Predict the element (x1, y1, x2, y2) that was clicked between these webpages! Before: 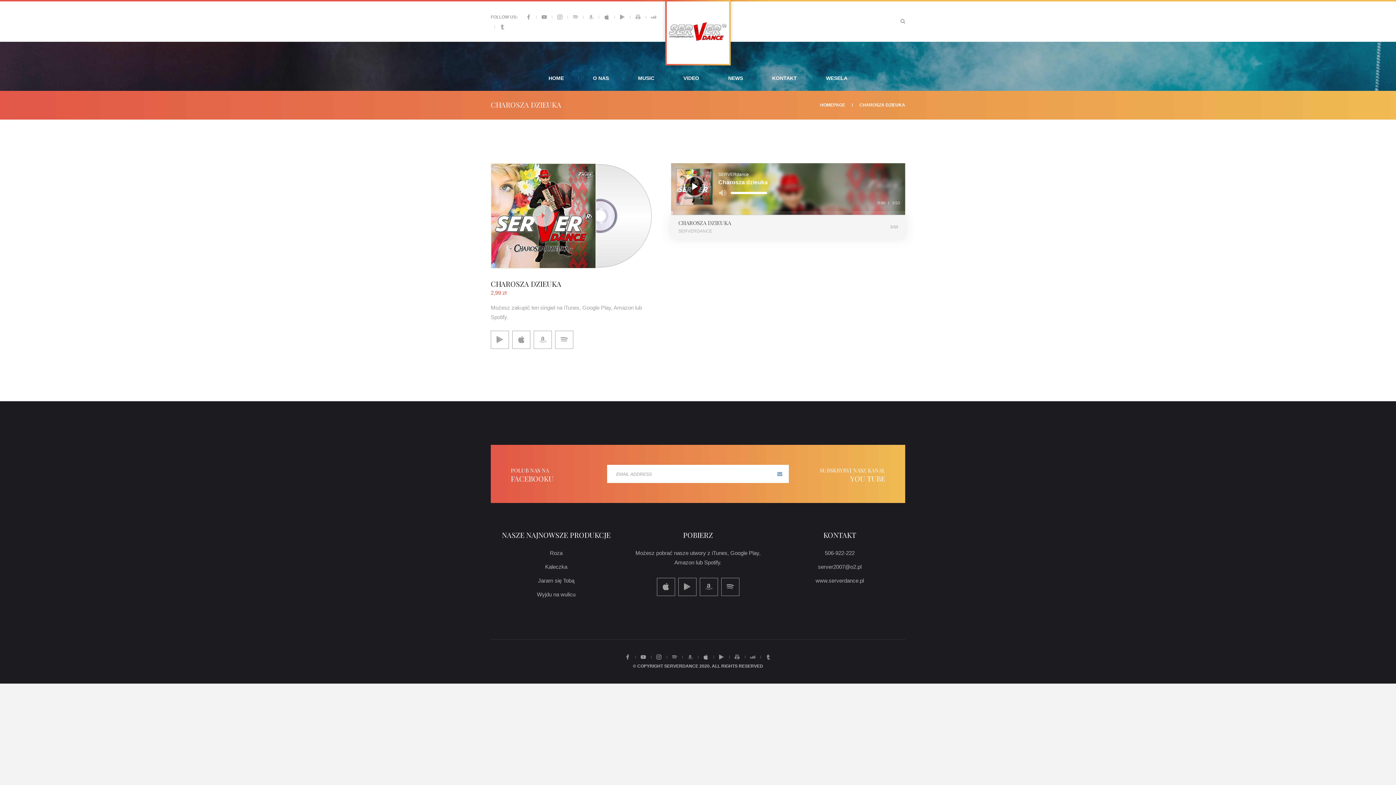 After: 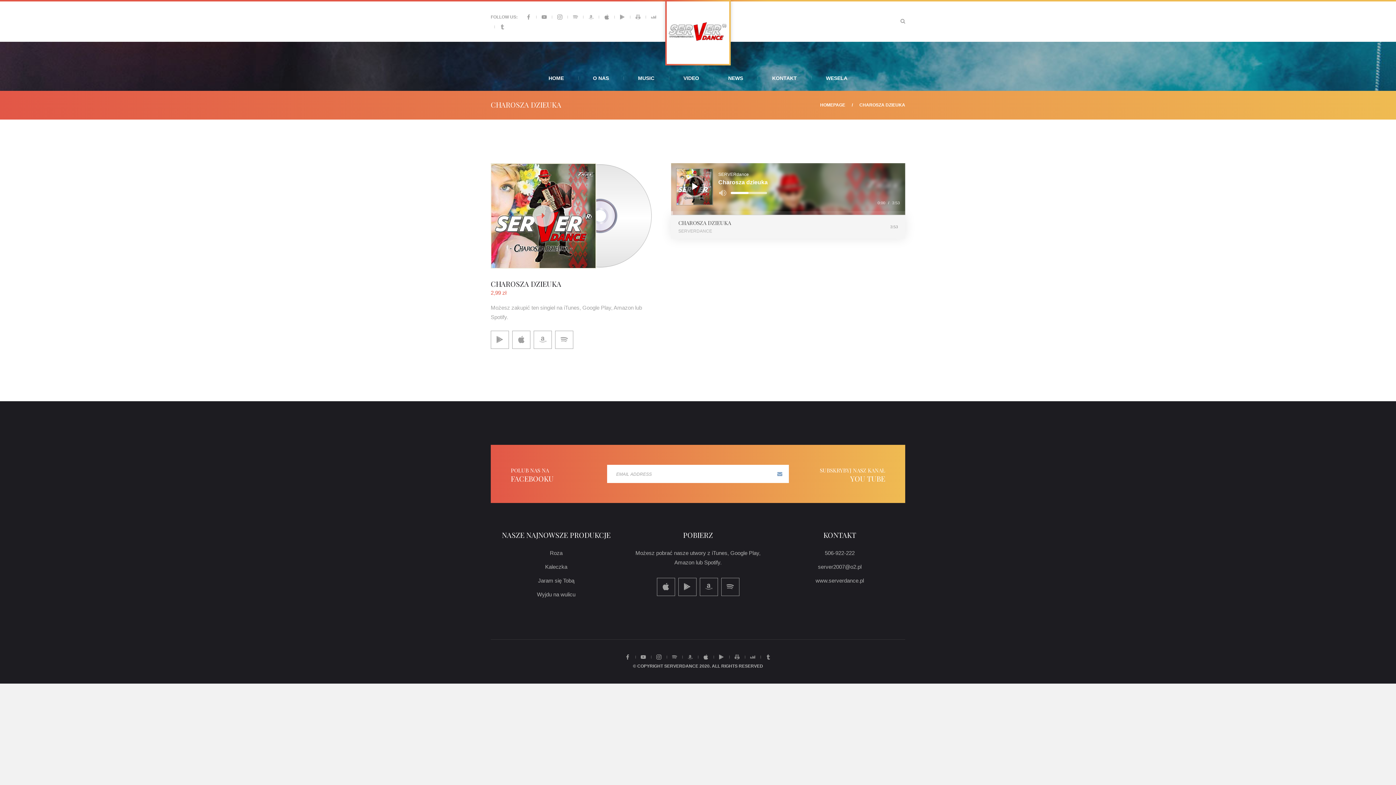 Action: label: Suwak głośności bbox: (730, 189, 767, 196)